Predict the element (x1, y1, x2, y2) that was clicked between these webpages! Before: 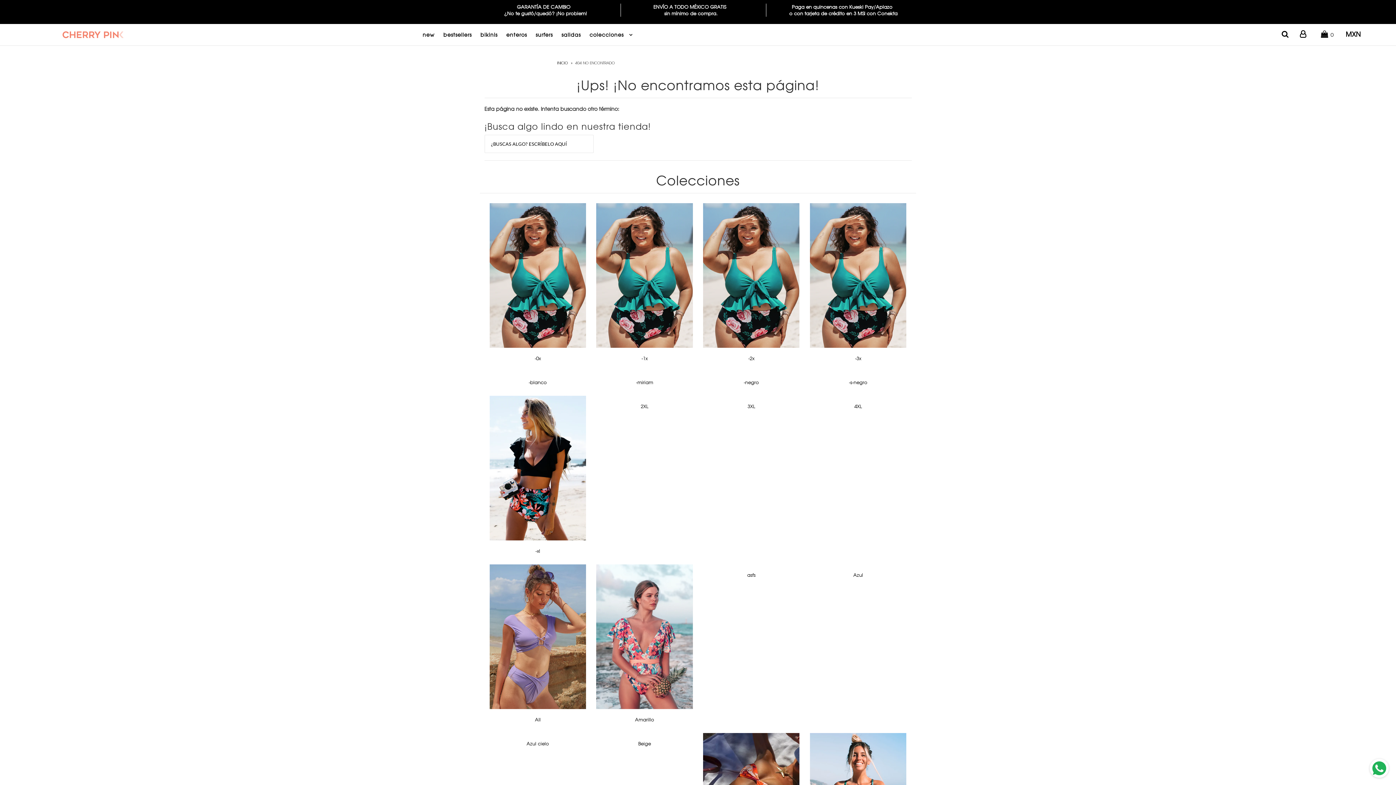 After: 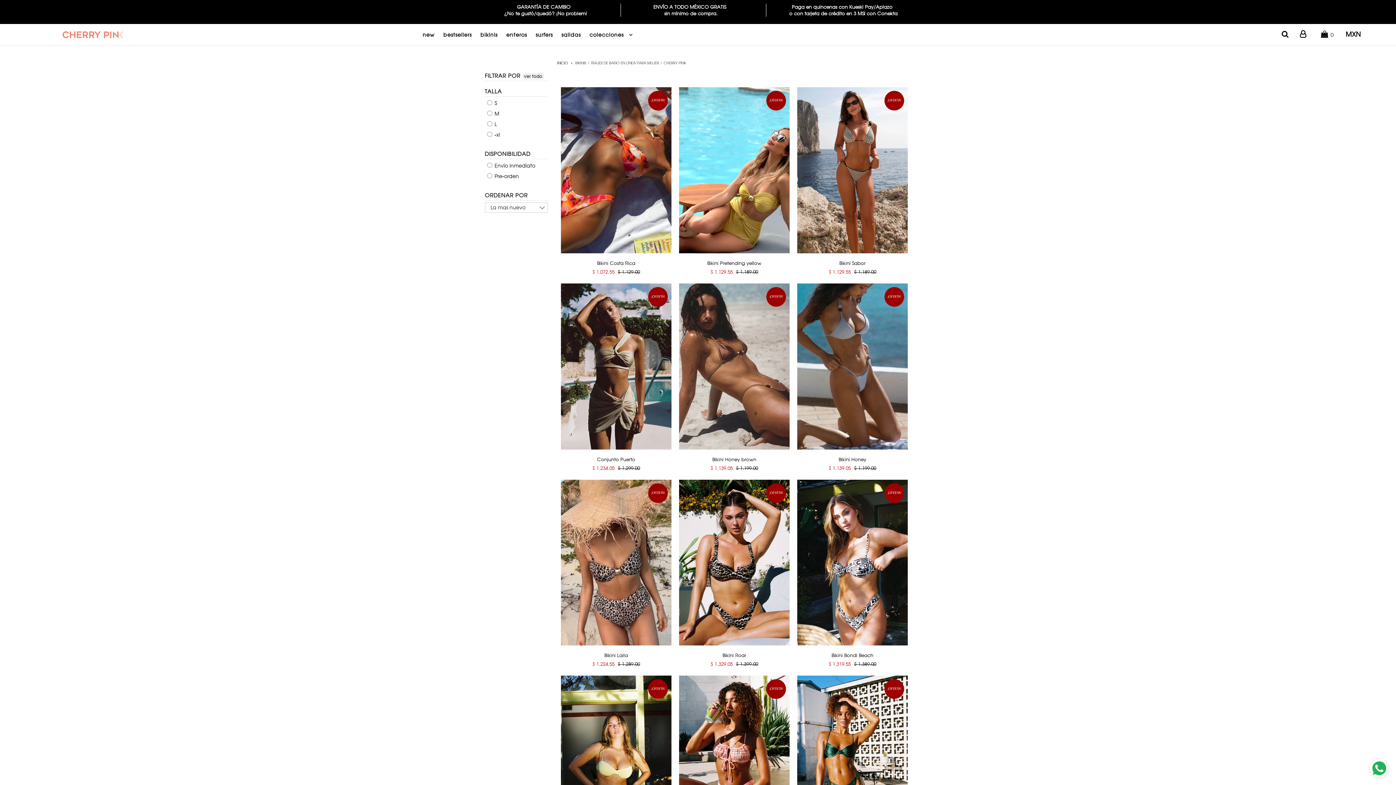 Action: bbox: (476, 31, 501, 37) label: bikinis